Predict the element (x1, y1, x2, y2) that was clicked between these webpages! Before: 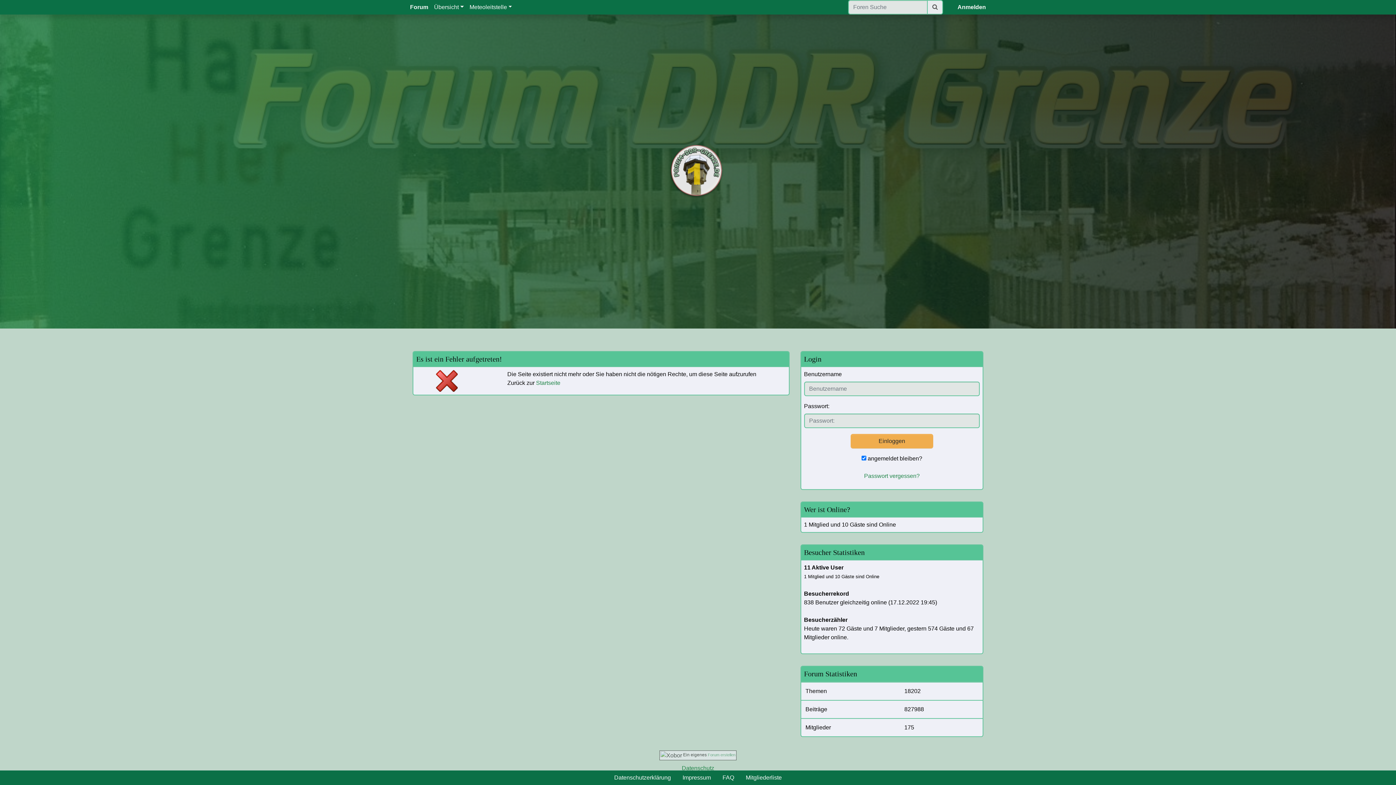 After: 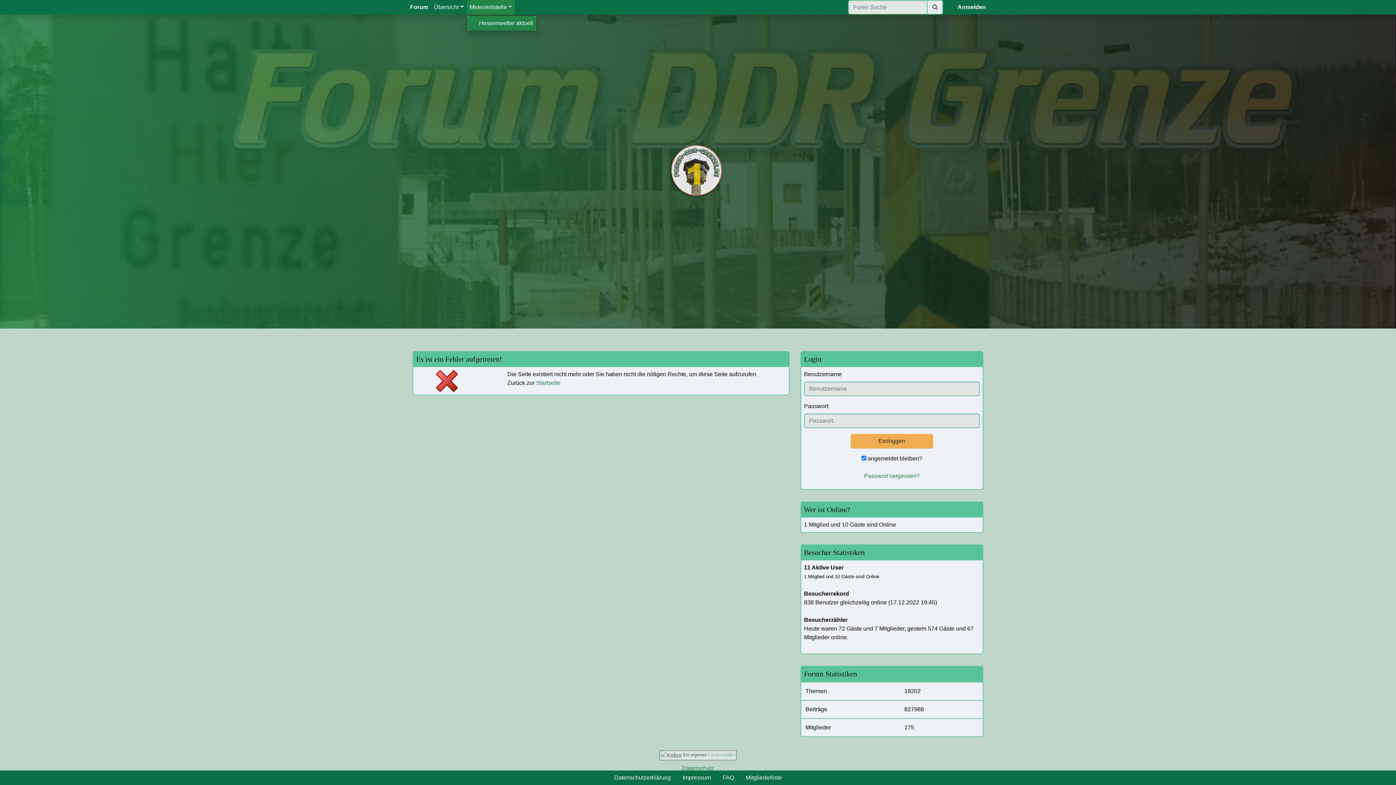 Action: bbox: (466, 0, 515, 14) label: Meteoleitstelle